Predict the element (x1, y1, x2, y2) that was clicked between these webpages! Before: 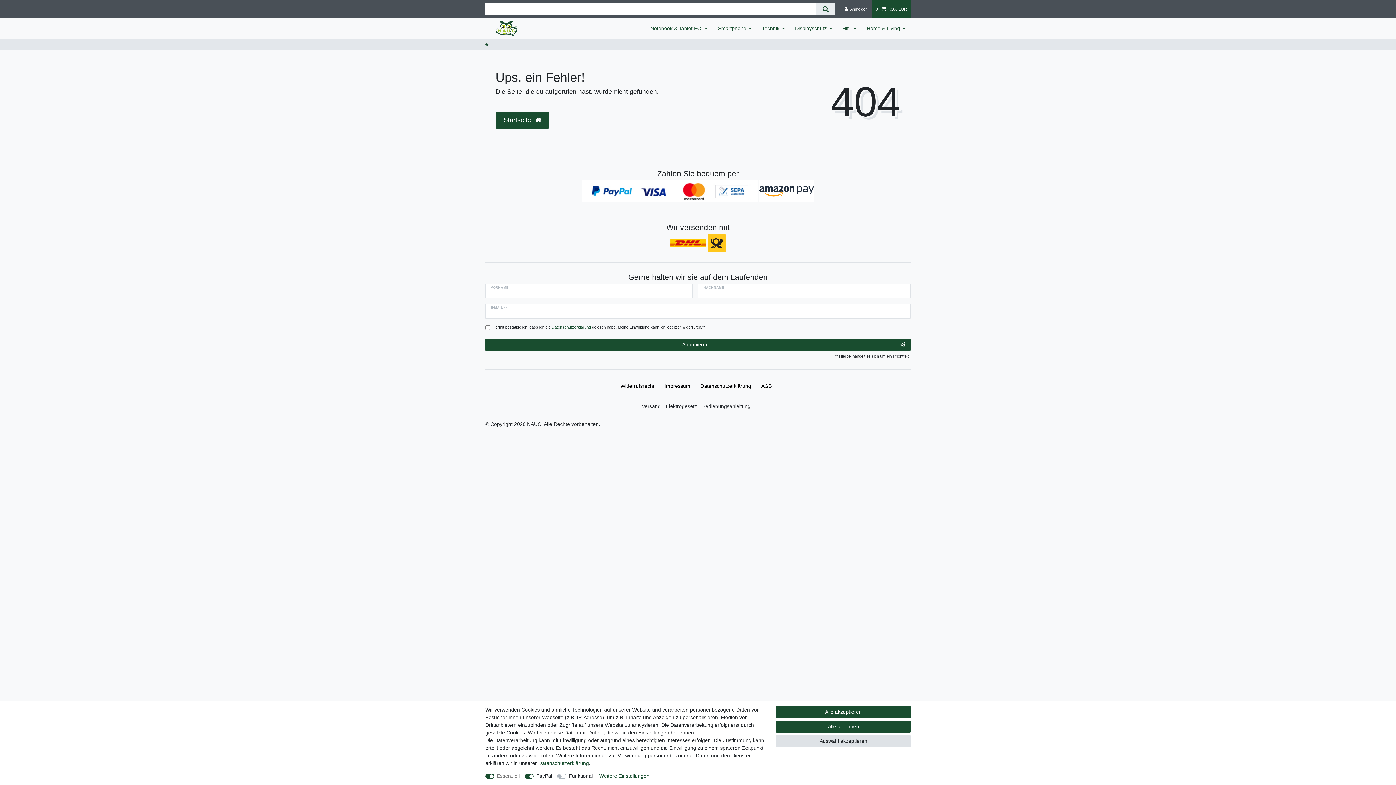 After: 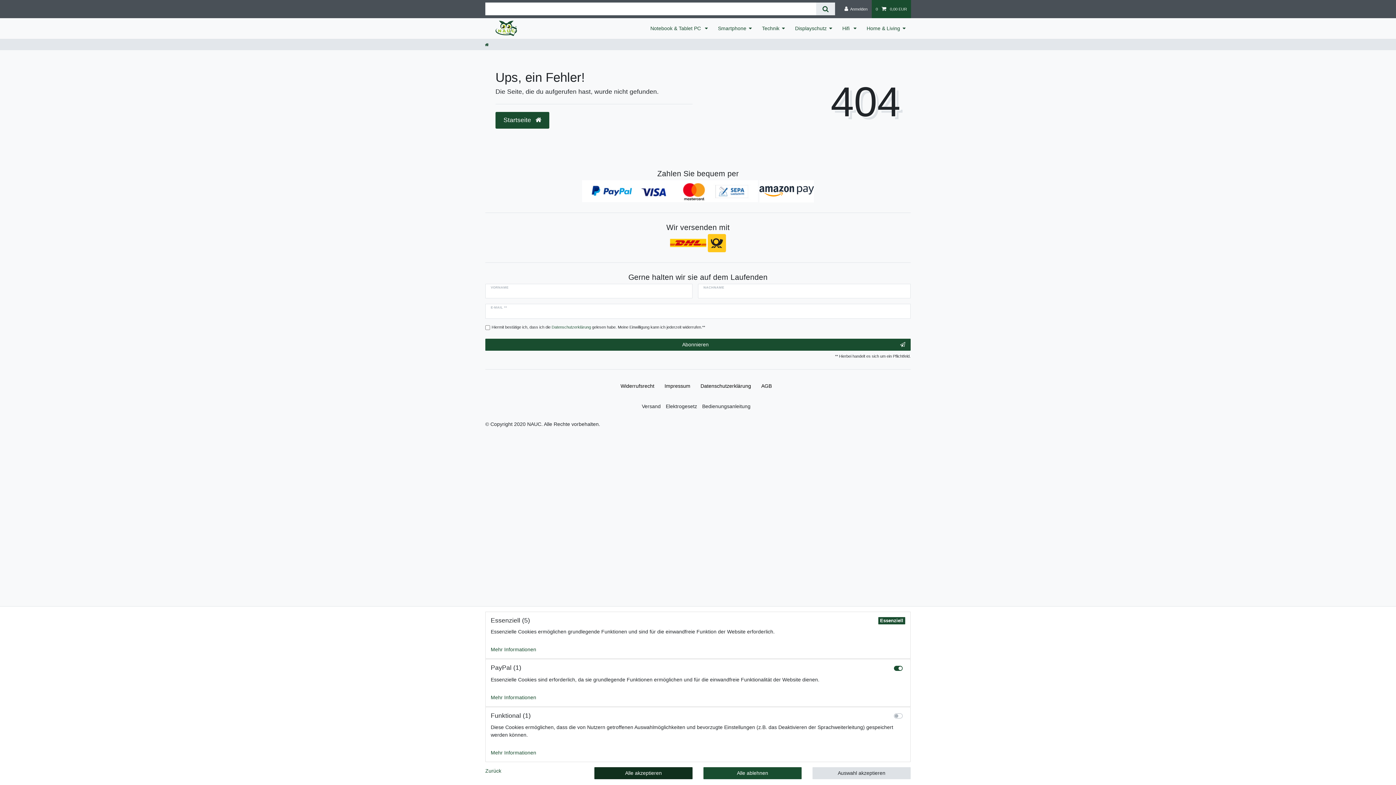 Action: label: Weitere Einstellungen bbox: (599, 772, 649, 780)